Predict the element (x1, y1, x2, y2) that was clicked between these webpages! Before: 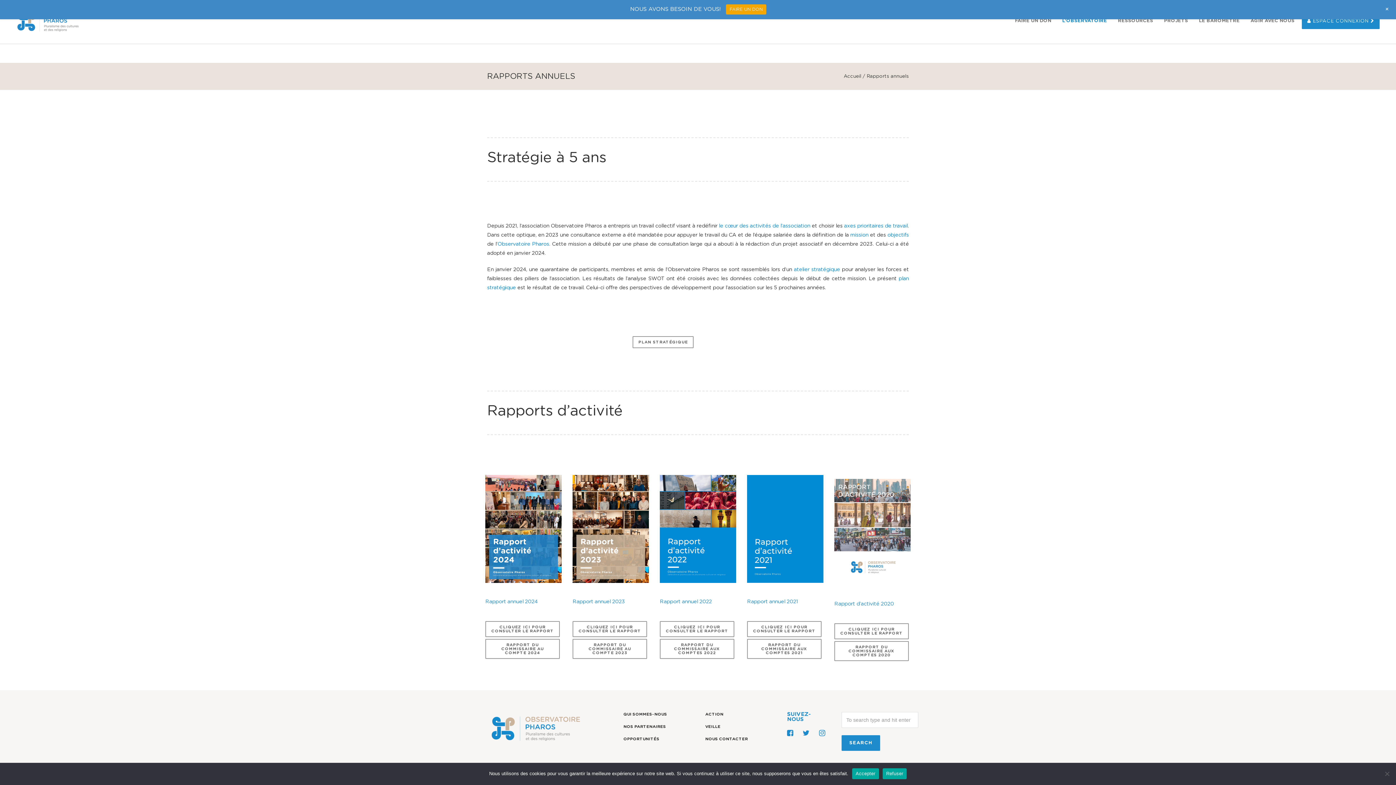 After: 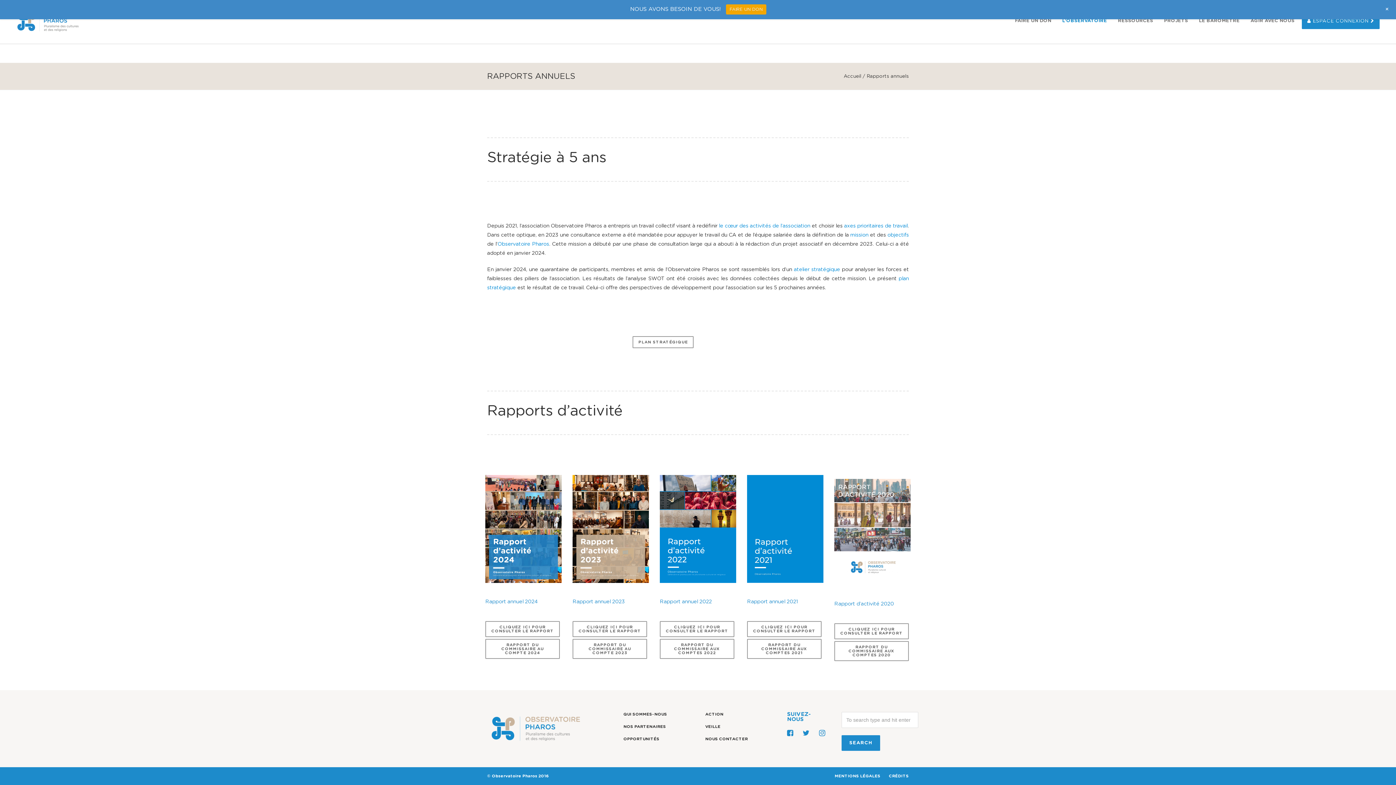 Action: label: Refuser bbox: (882, 768, 907, 779)